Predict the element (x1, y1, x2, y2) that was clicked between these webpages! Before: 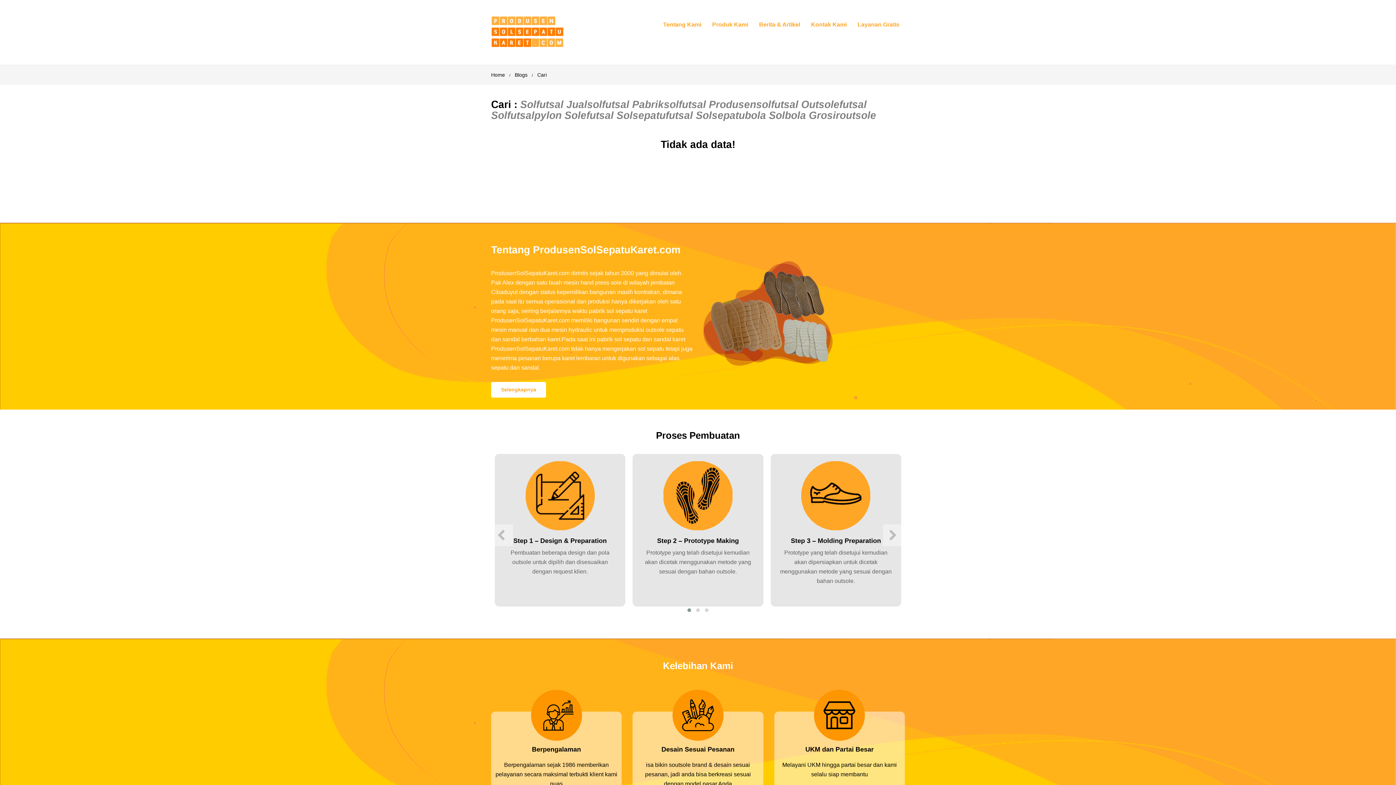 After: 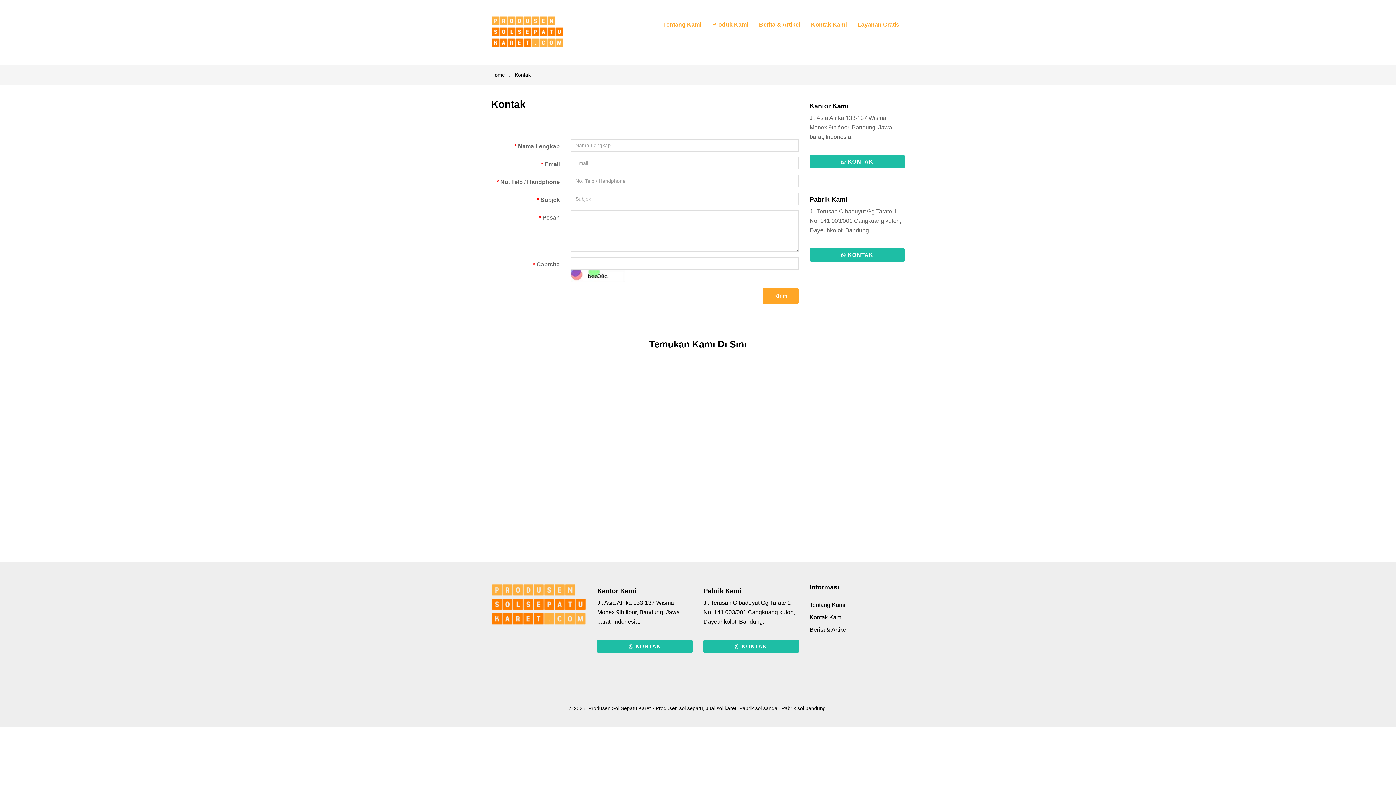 Action: label: Kontak Kami bbox: (811, 14, 846, 36)